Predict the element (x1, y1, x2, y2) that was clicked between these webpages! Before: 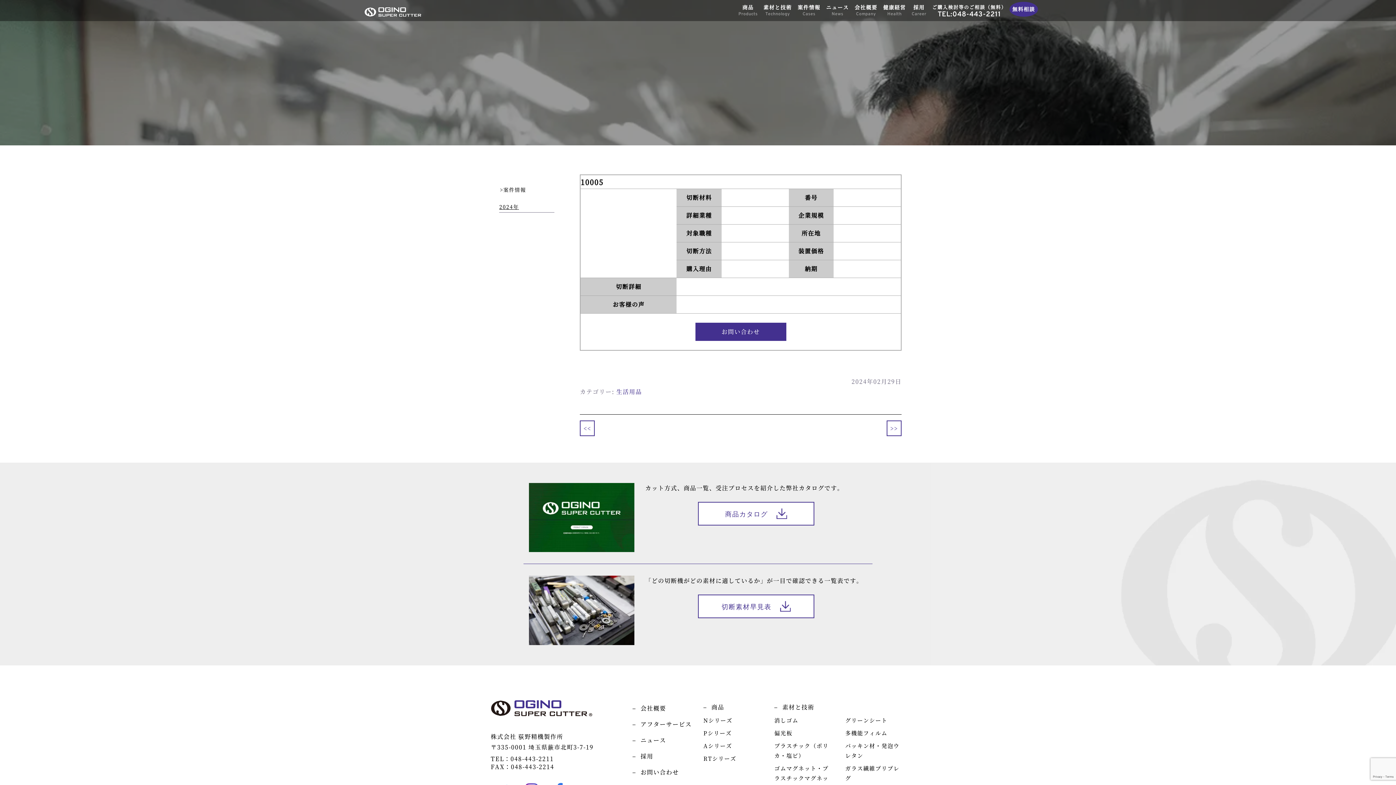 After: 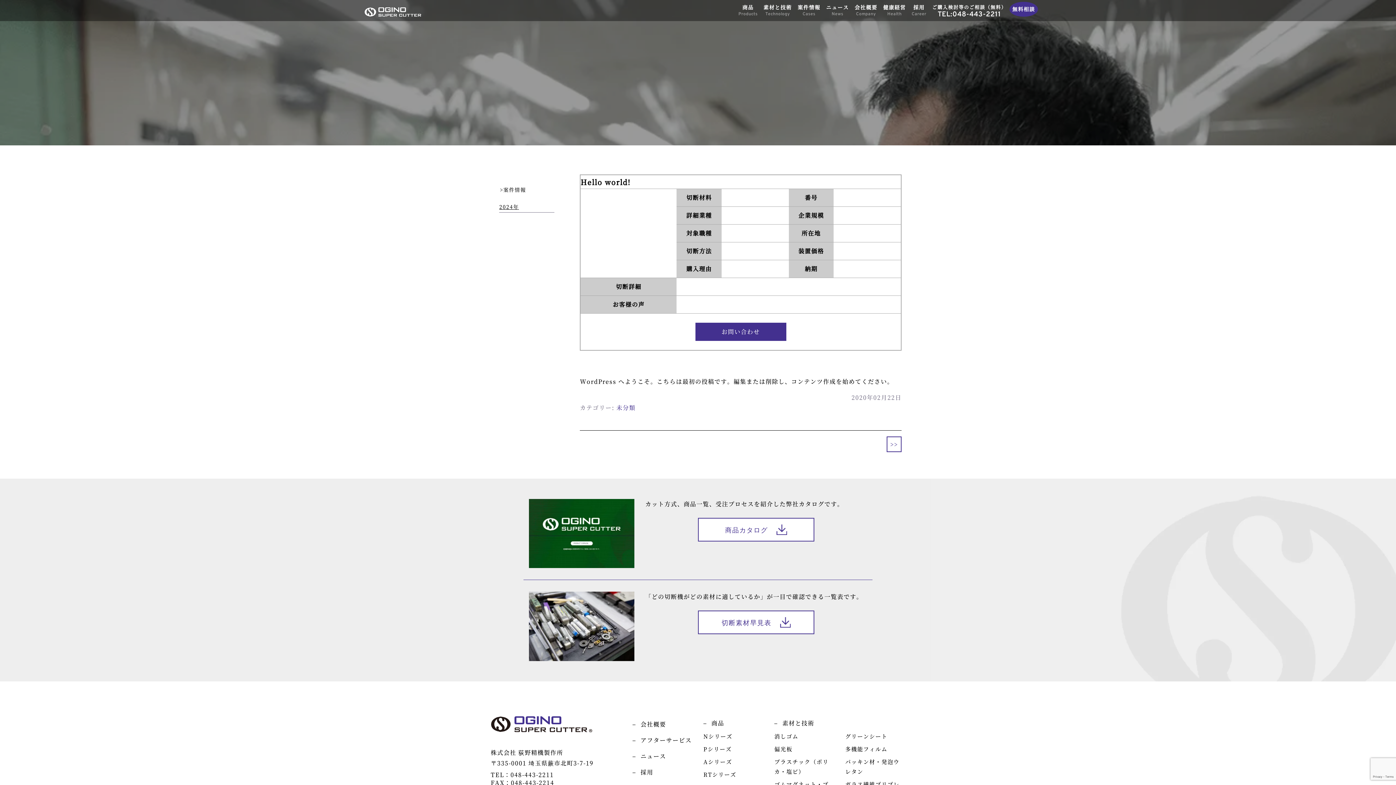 Action: bbox: (580, 420, 595, 436) label: <<